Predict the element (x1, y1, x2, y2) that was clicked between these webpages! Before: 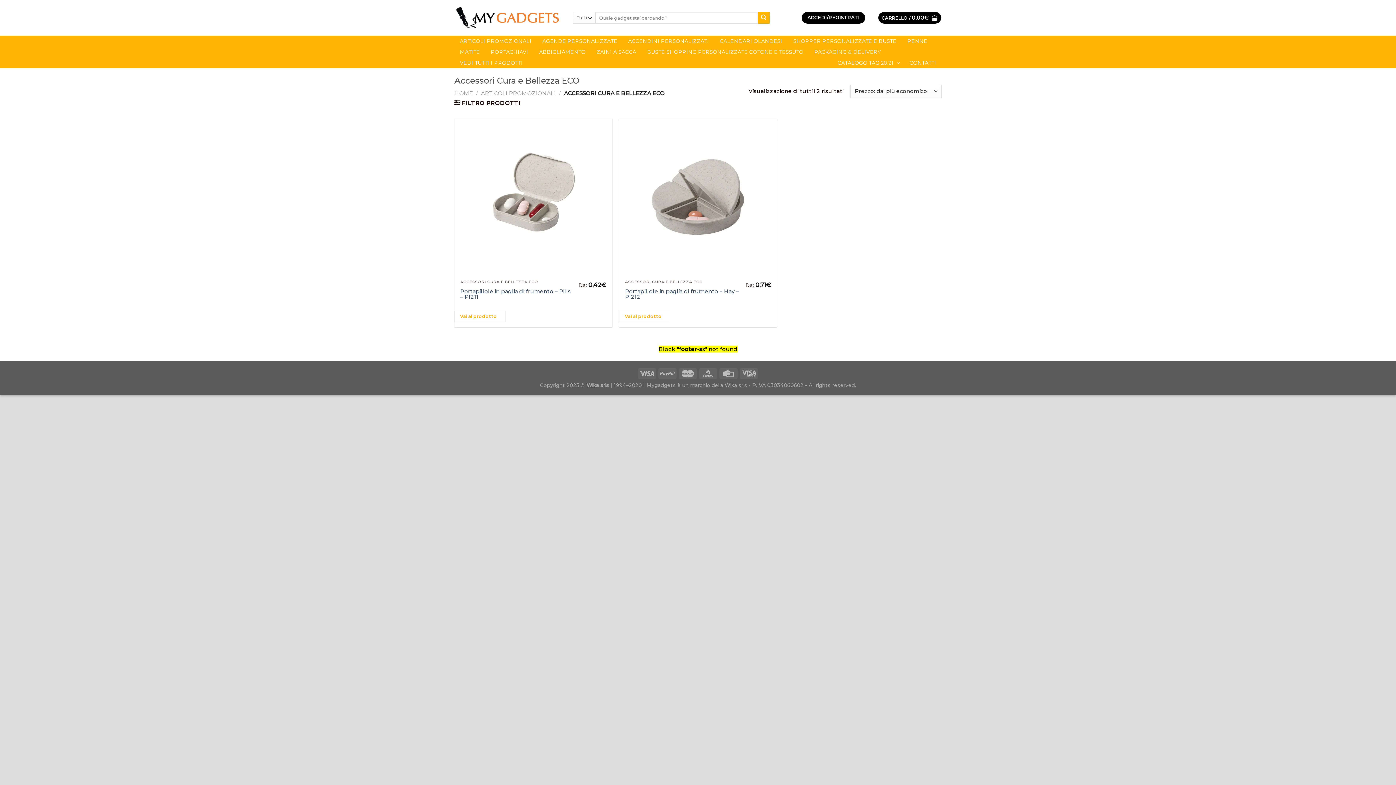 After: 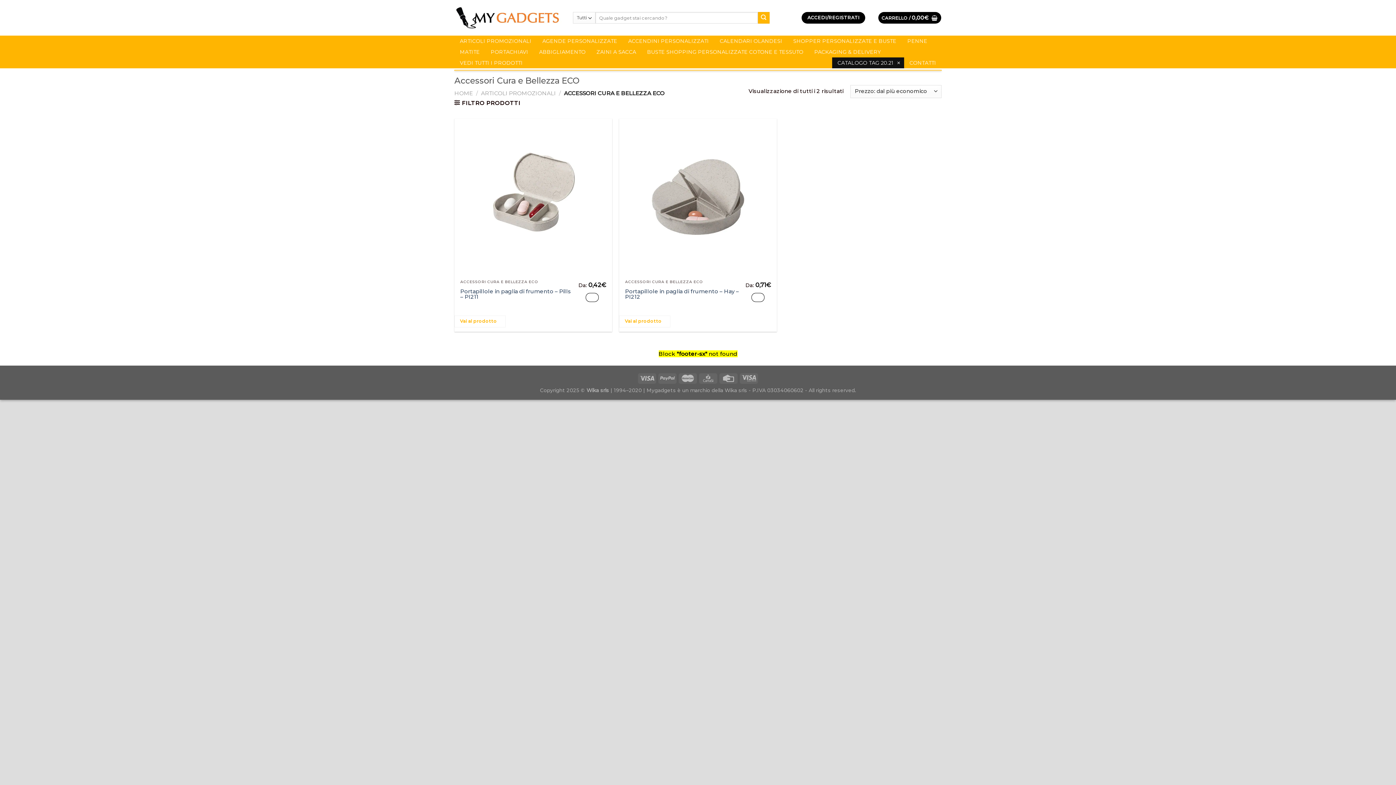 Action: label: CATALOGO TAG 20.21 bbox: (832, 57, 904, 68)